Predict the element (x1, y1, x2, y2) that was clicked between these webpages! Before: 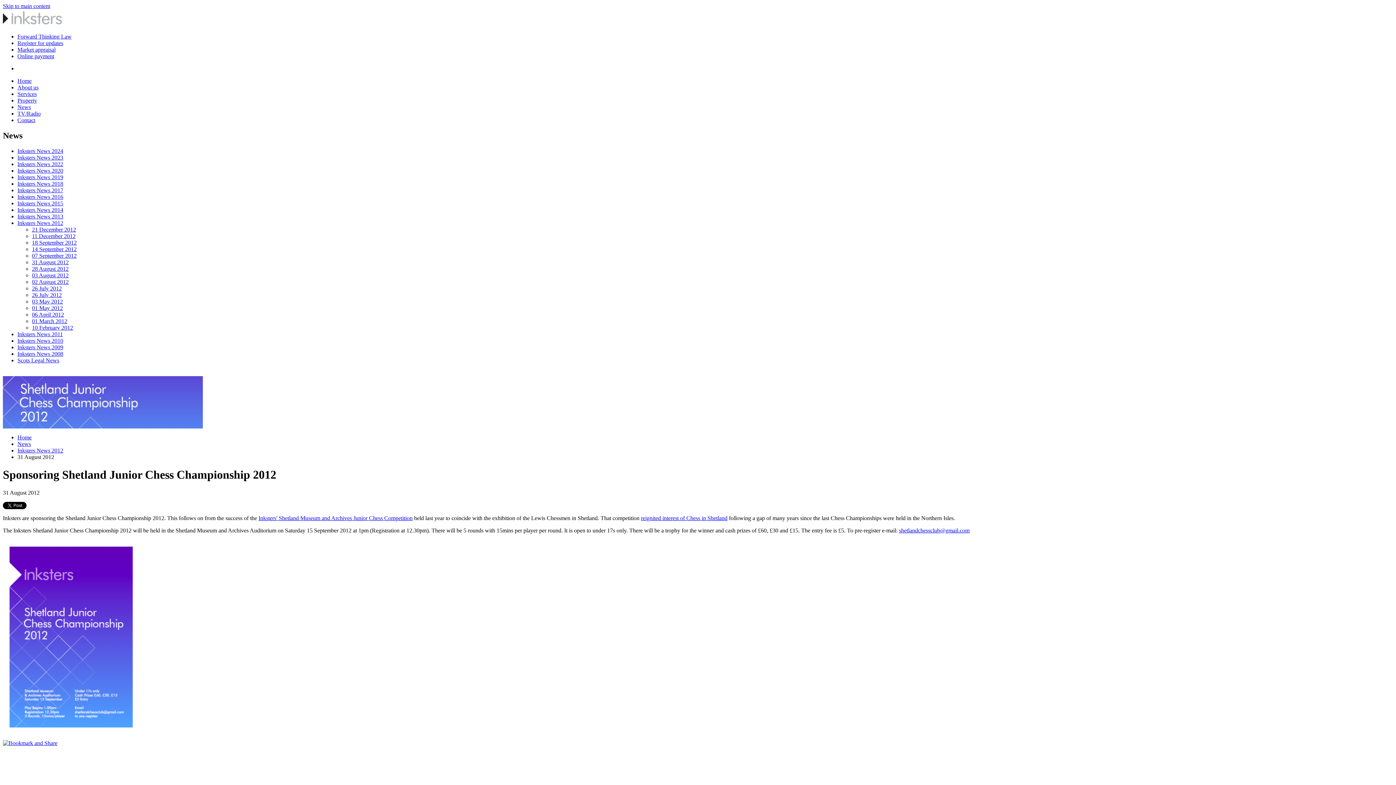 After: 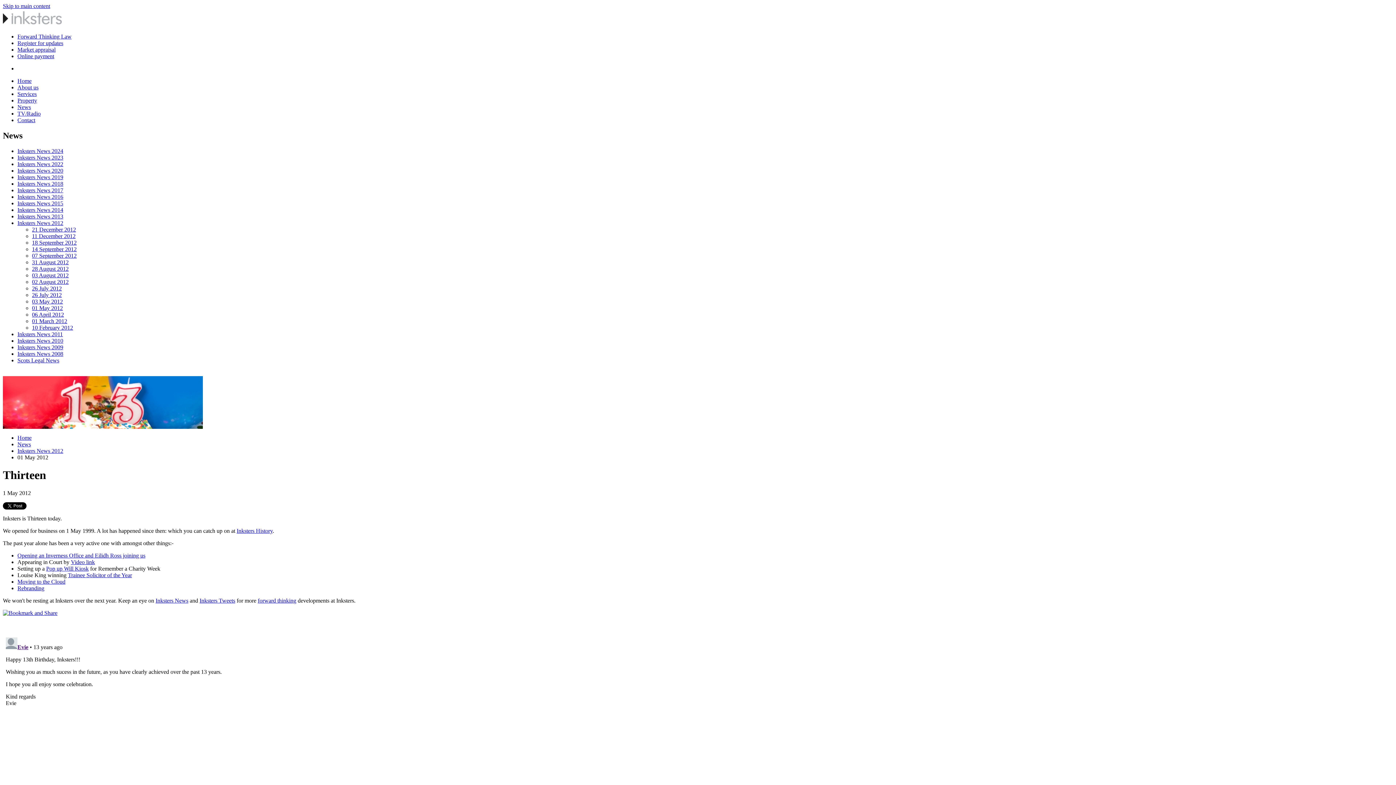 Action: bbox: (32, 305, 62, 311) label: 01 May 2012